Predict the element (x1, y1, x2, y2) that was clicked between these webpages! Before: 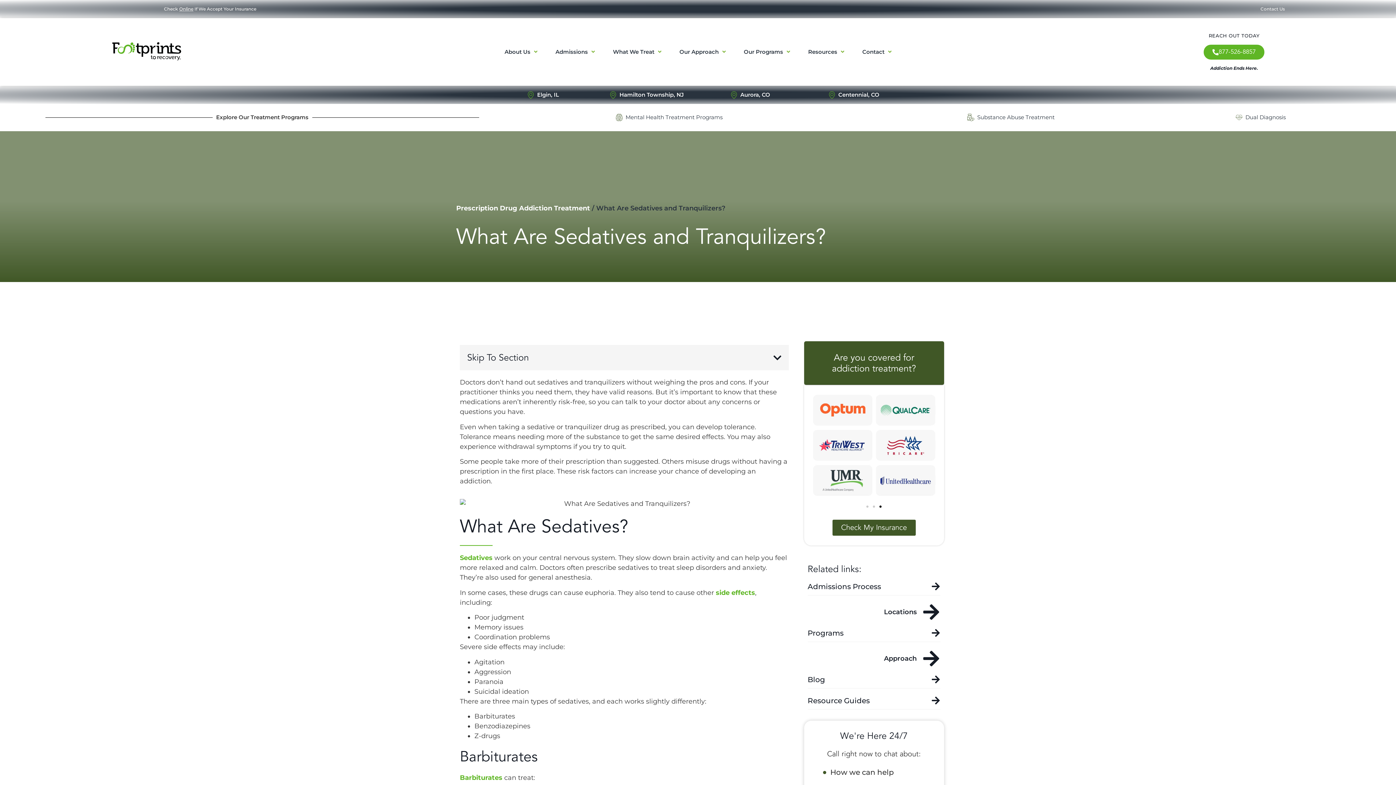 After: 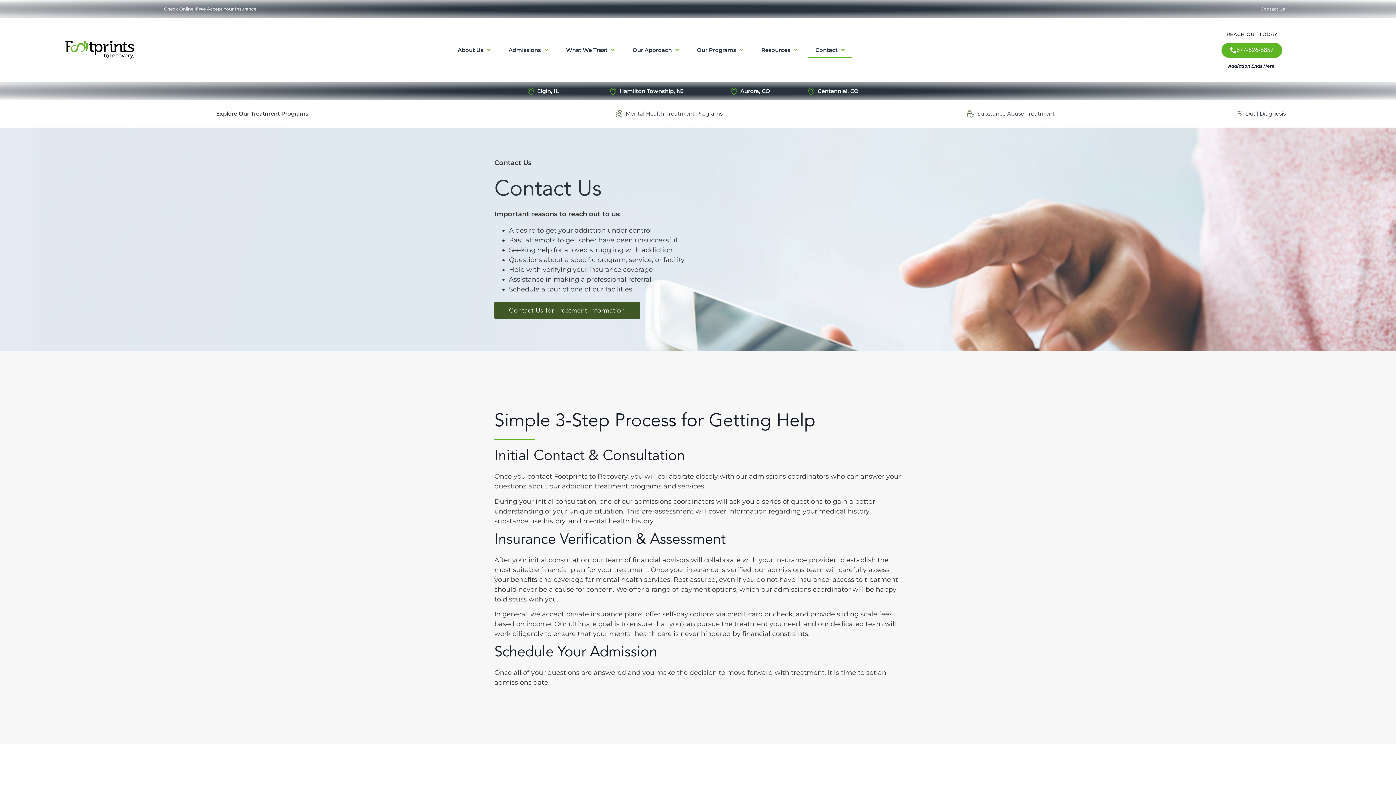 Action: label: Contact Us bbox: (1260, 5, 1285, 12)